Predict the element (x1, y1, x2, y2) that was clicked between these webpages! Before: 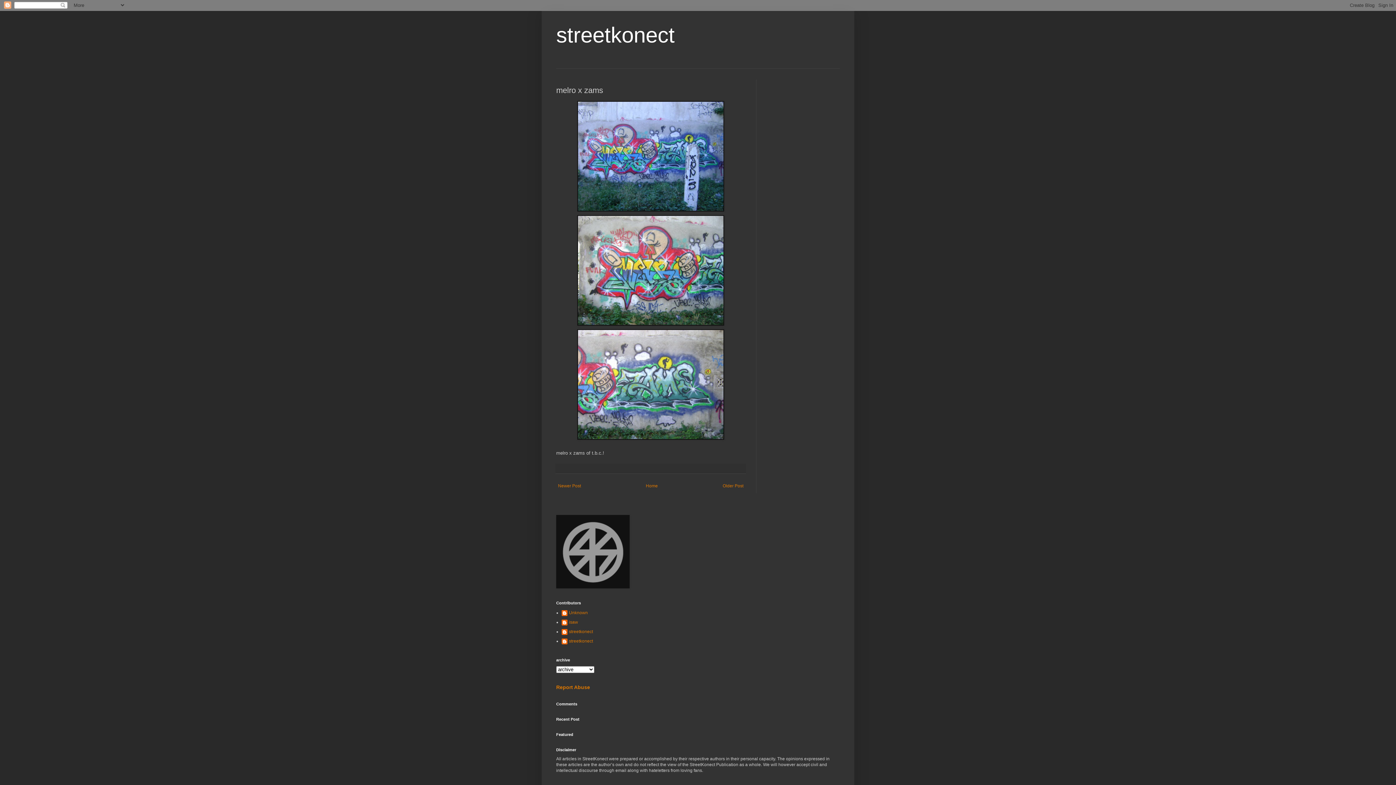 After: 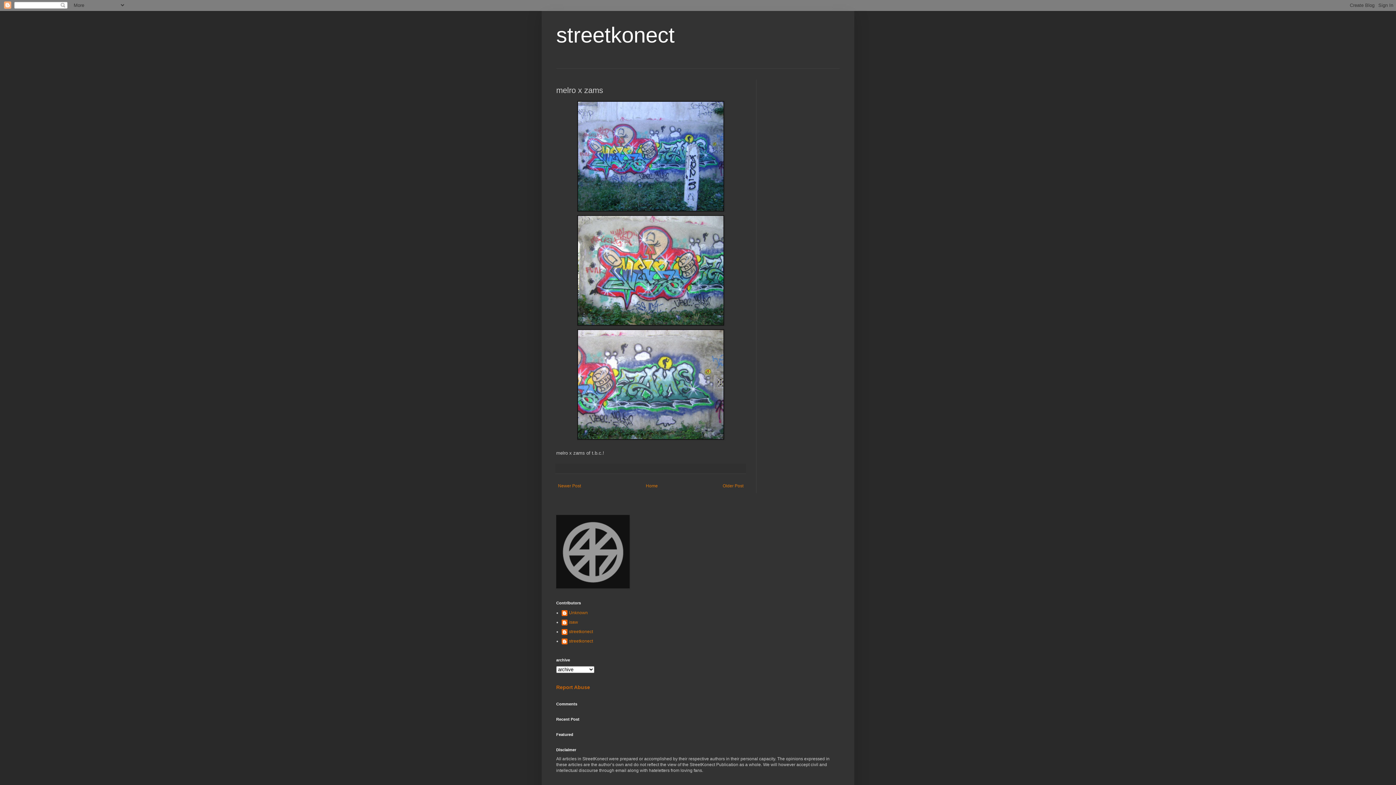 Action: label: Report Abuse bbox: (556, 684, 590, 690)